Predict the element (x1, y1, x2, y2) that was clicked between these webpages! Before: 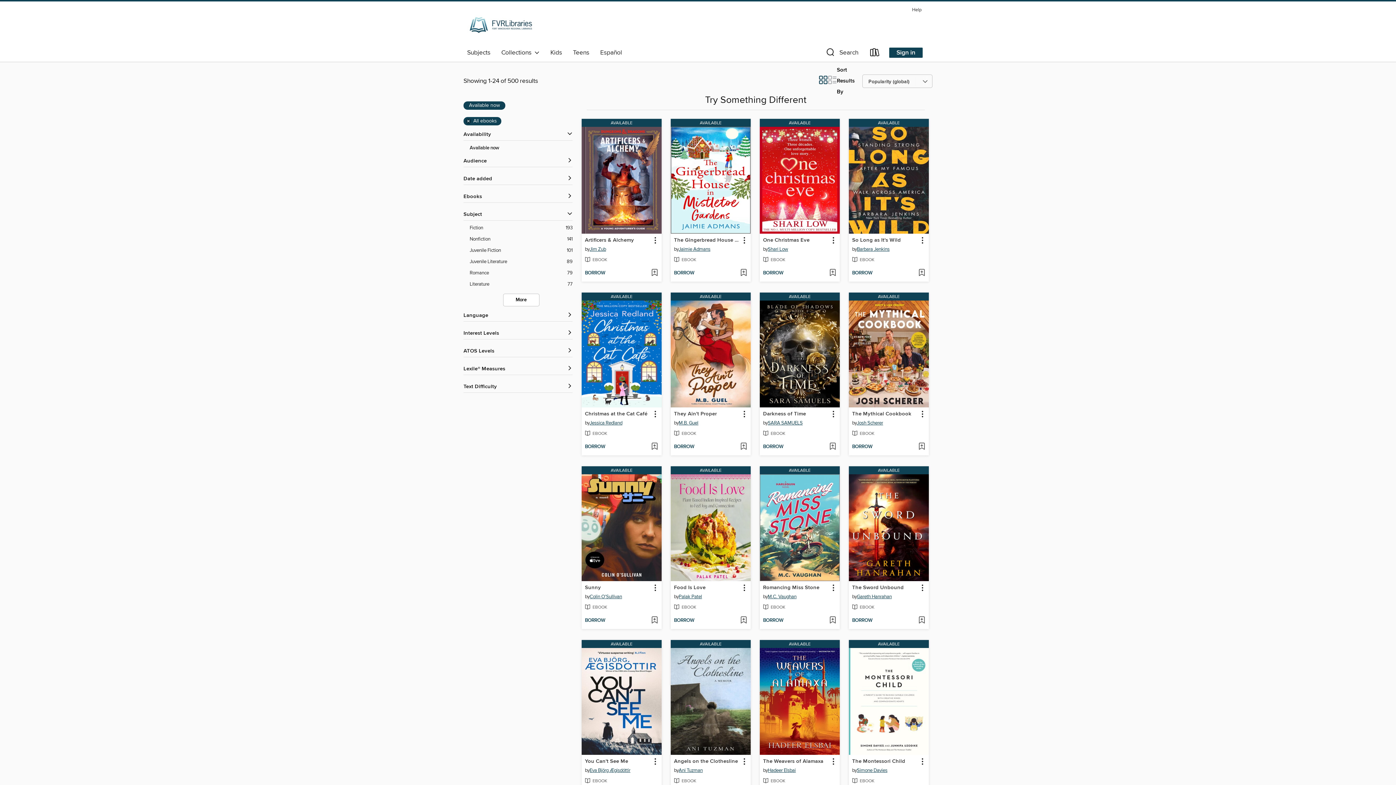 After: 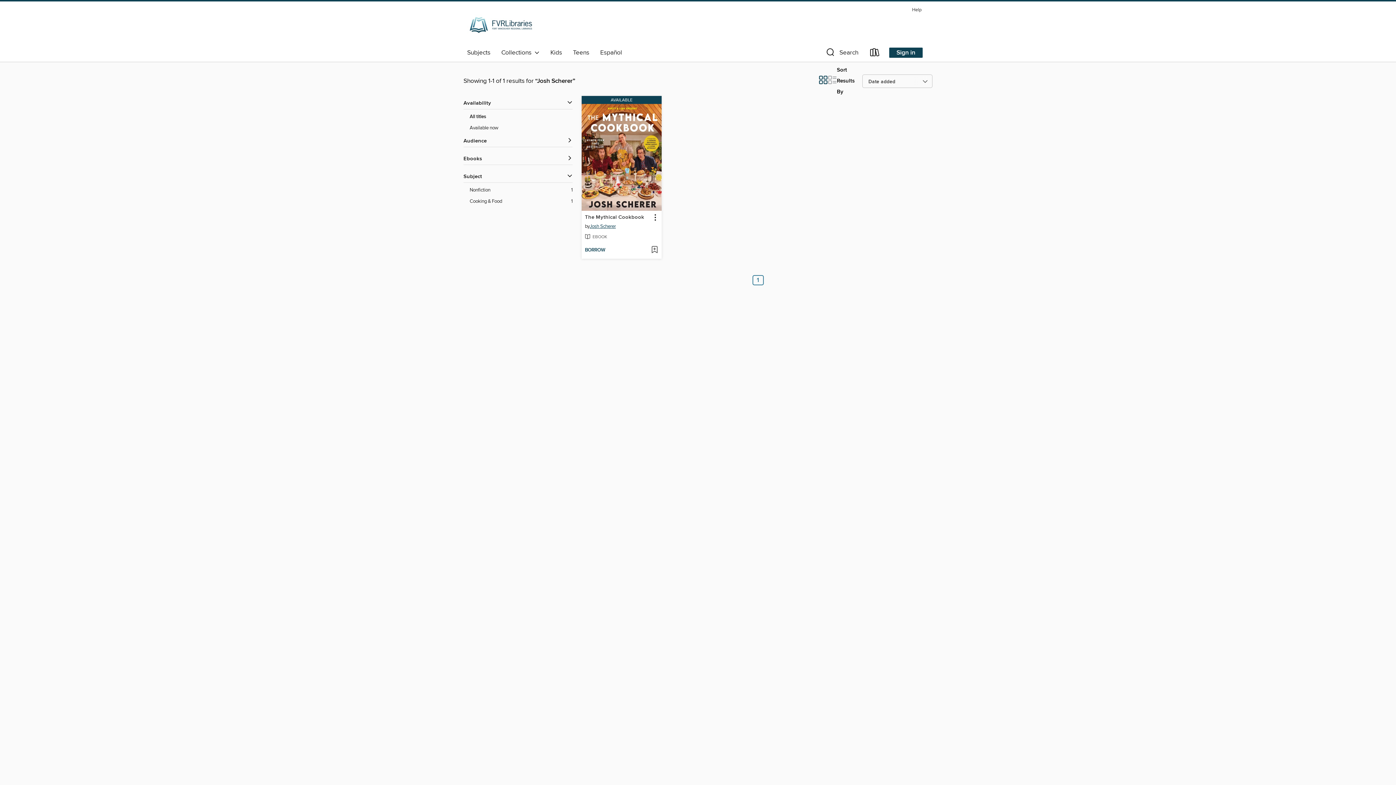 Action: label: Search by author, Josh Scherer bbox: (857, 419, 883, 428)